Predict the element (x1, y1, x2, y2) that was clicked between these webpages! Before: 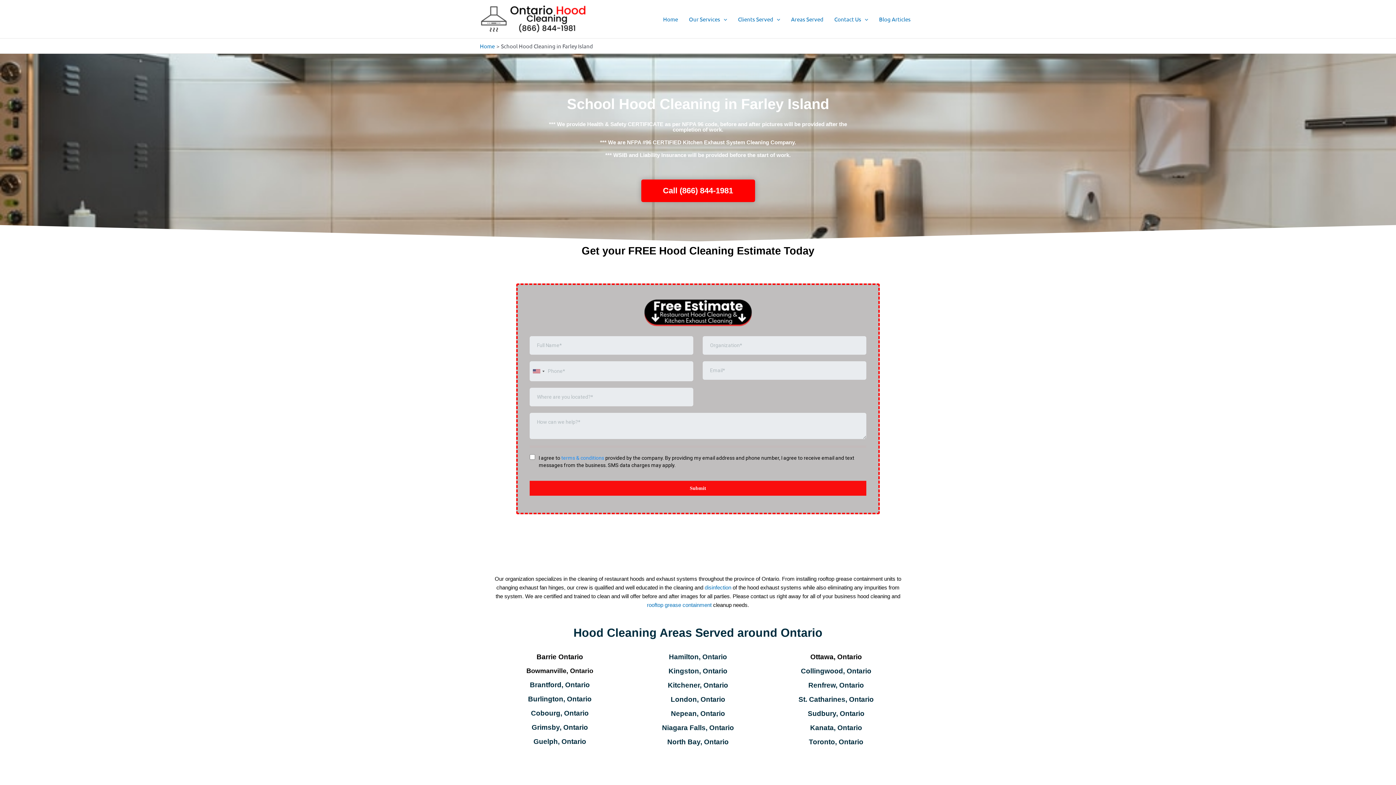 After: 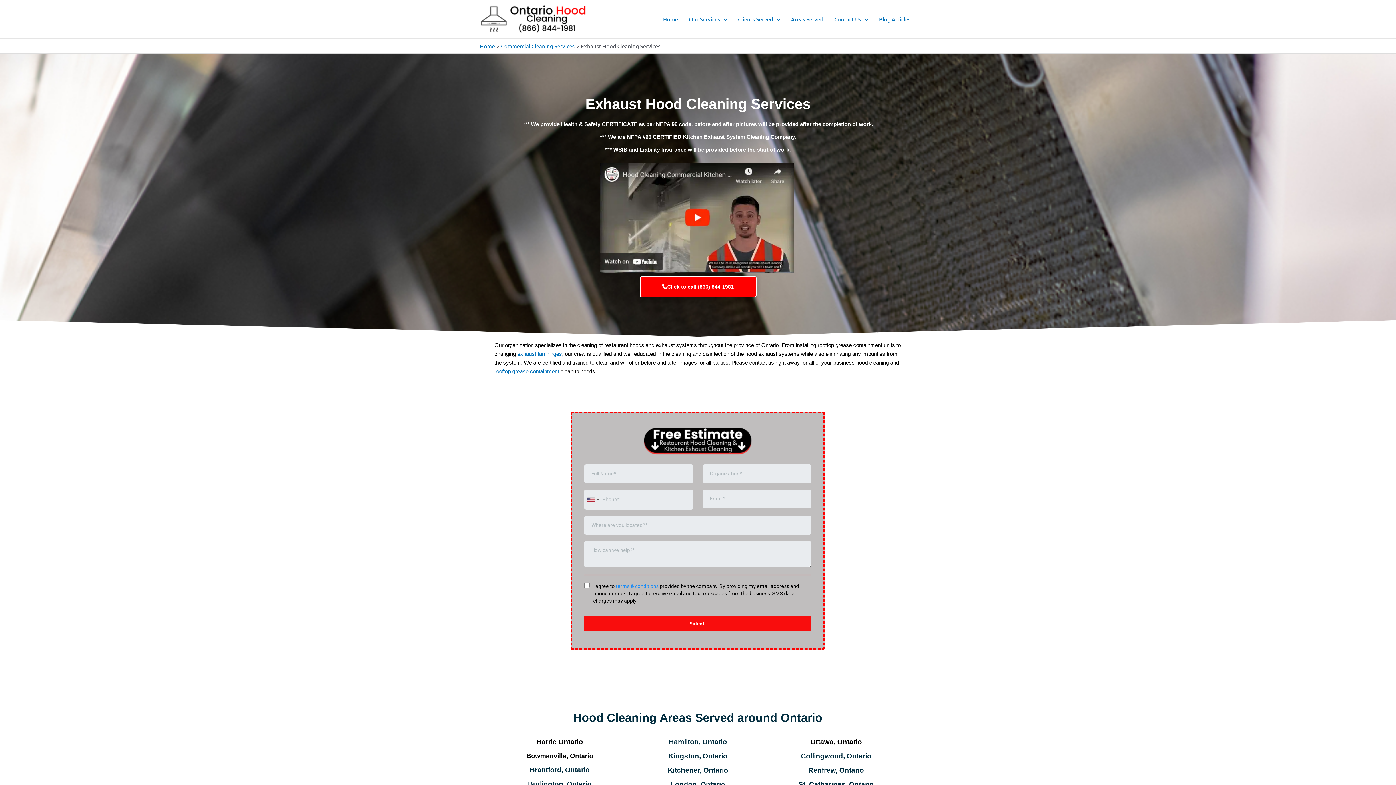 Action: label: Our Services bbox: (683, 6, 732, 31)